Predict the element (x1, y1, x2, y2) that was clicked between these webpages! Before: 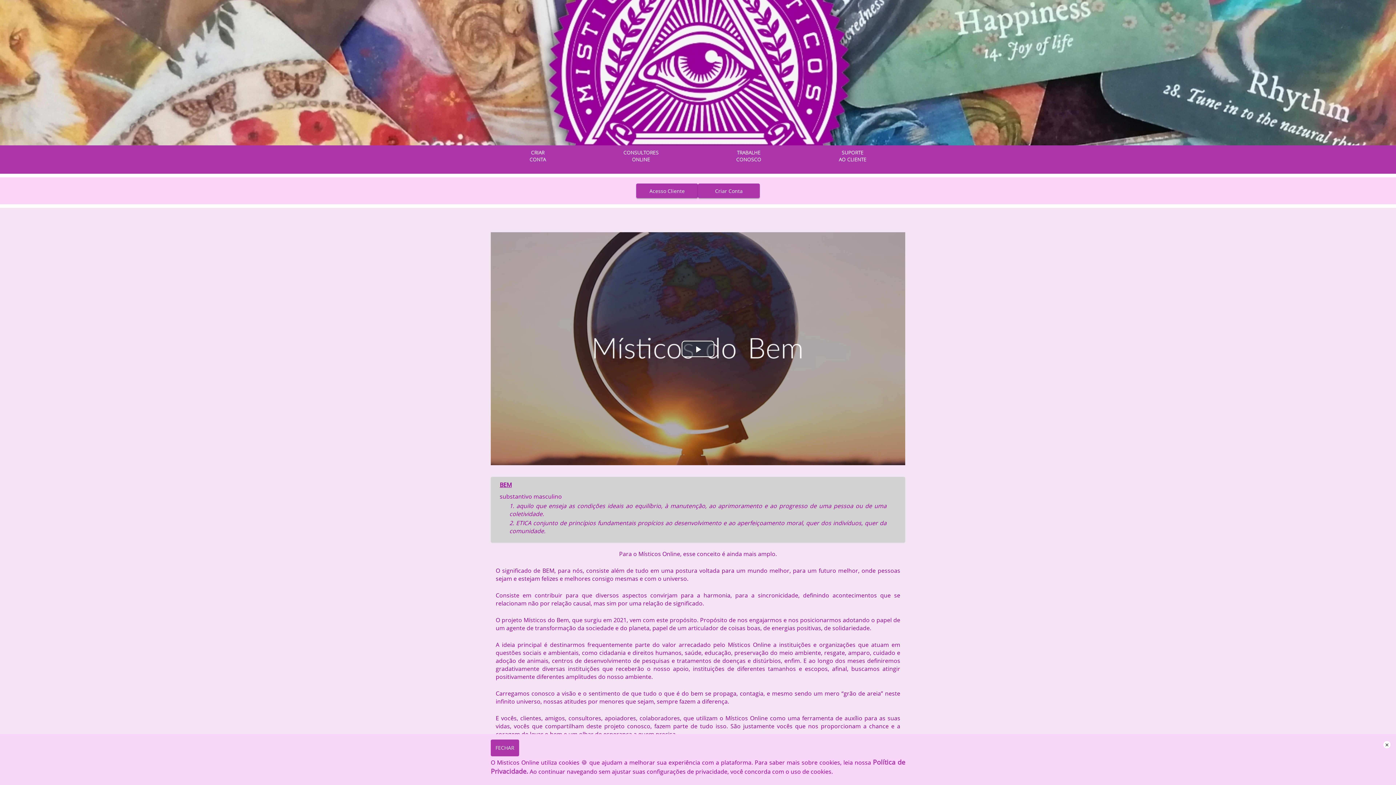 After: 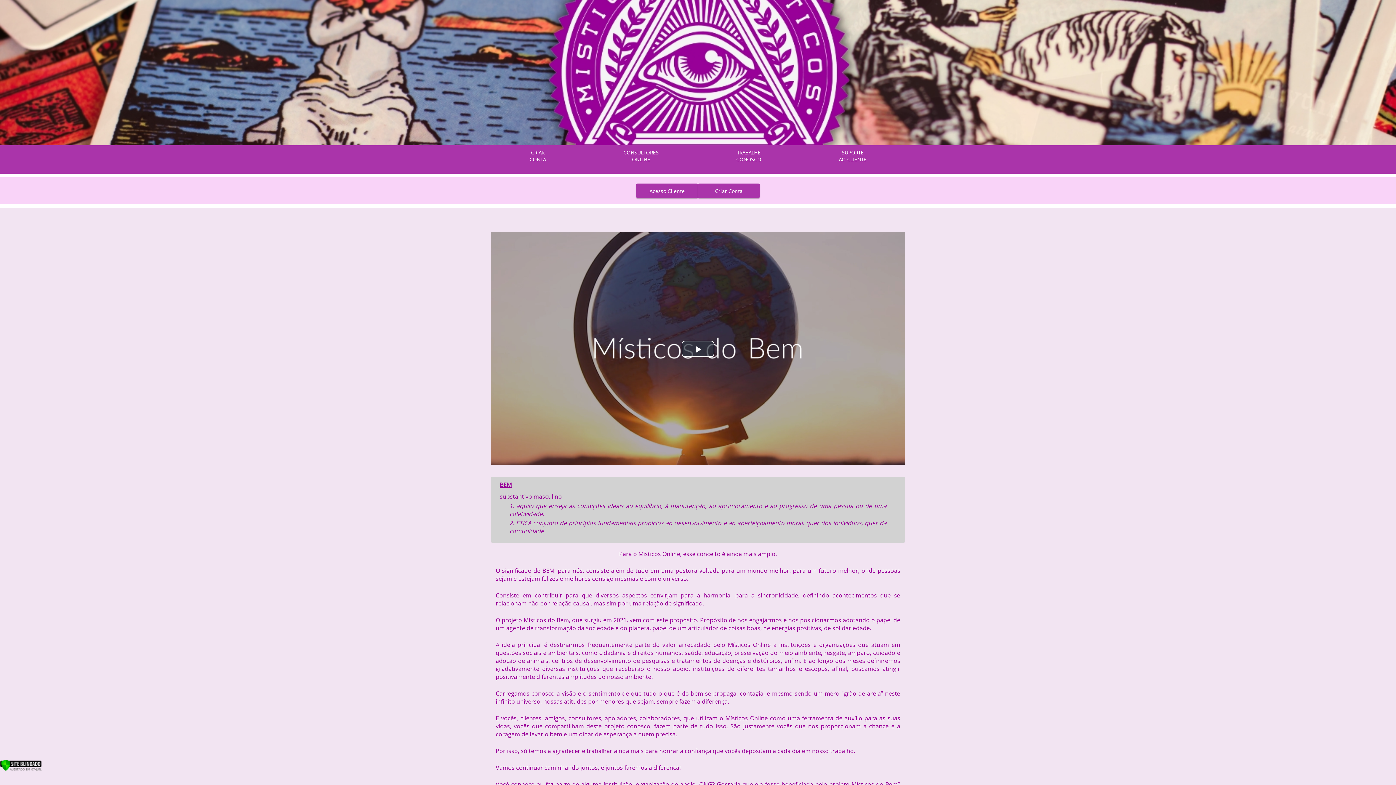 Action: bbox: (1383, 741, 1390, 748) label: ×